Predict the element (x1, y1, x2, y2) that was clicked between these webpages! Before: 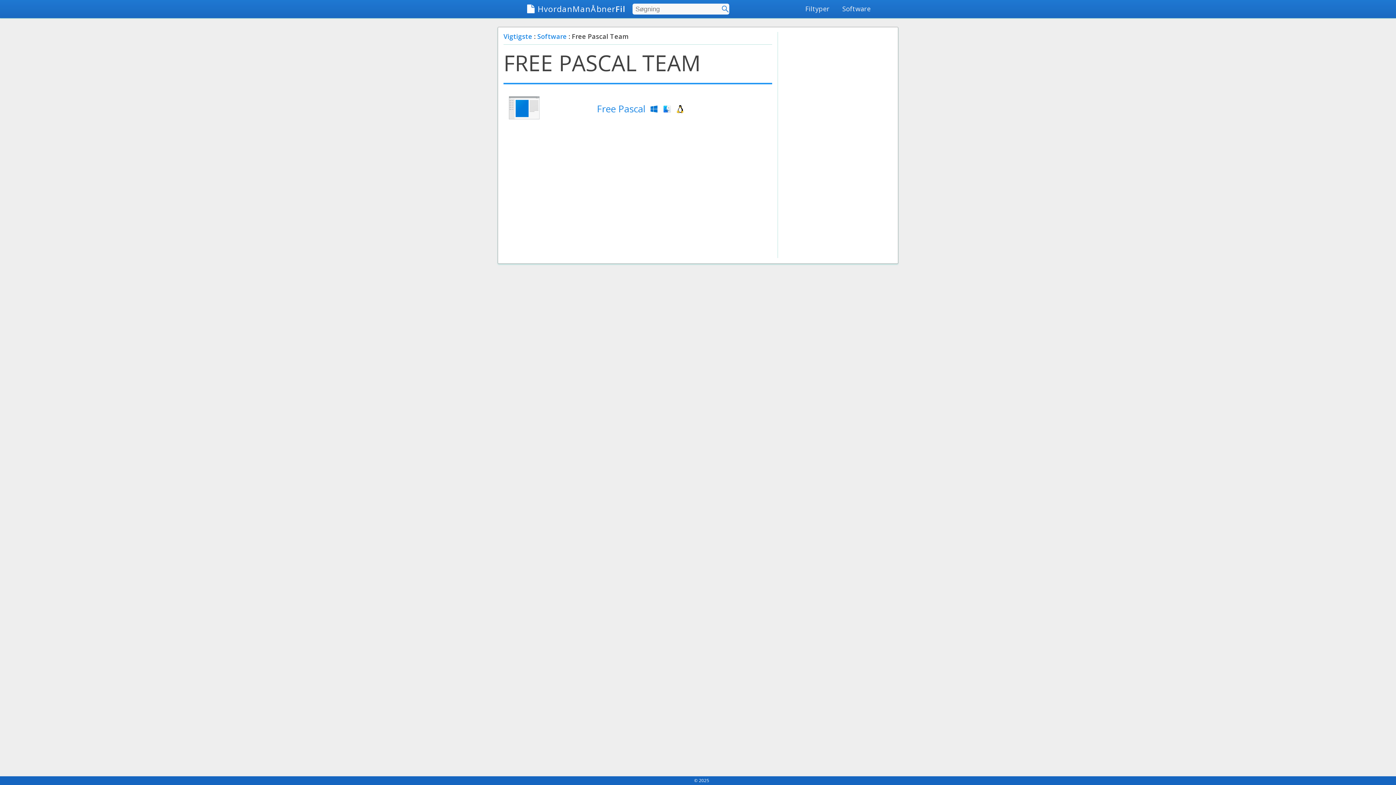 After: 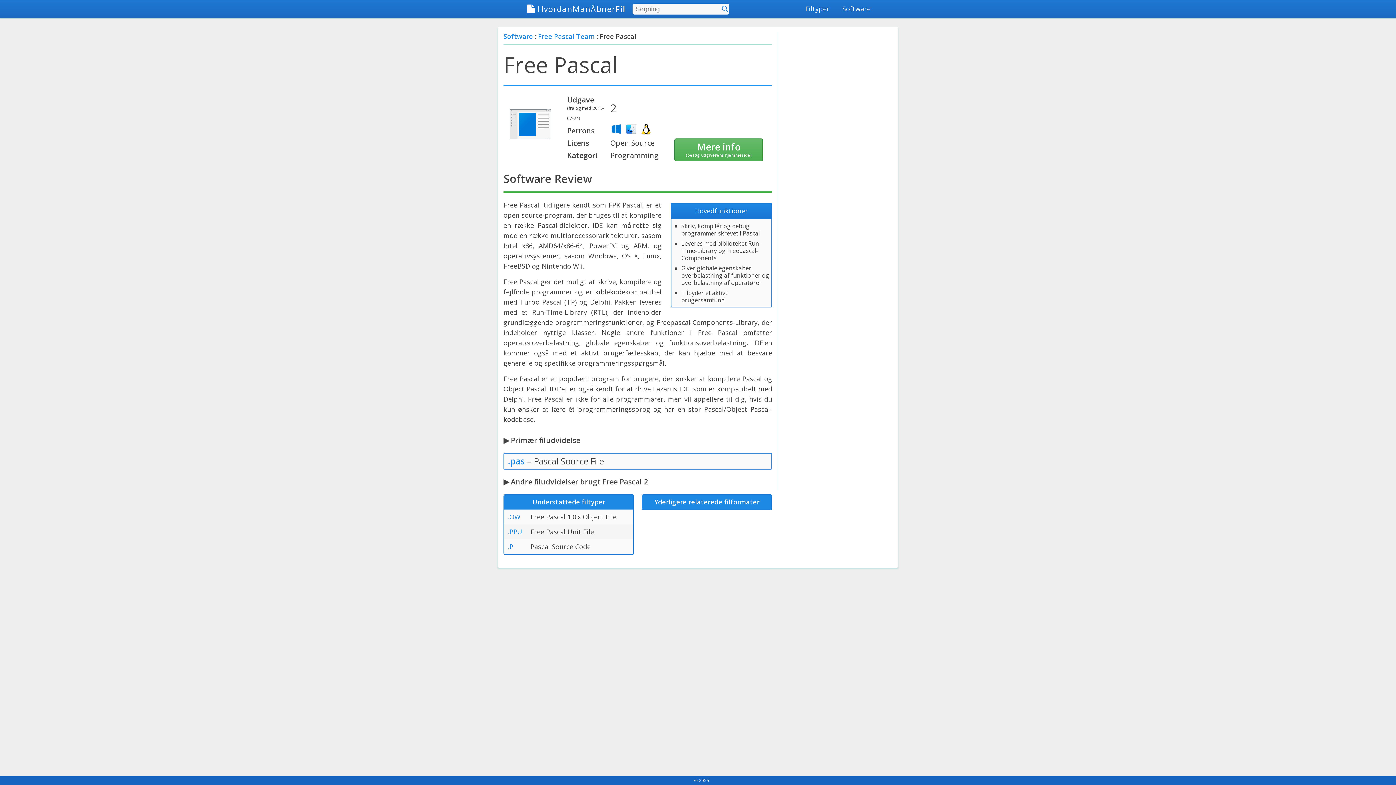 Action: bbox: (597, 102, 684, 115) label: Free Pascal   